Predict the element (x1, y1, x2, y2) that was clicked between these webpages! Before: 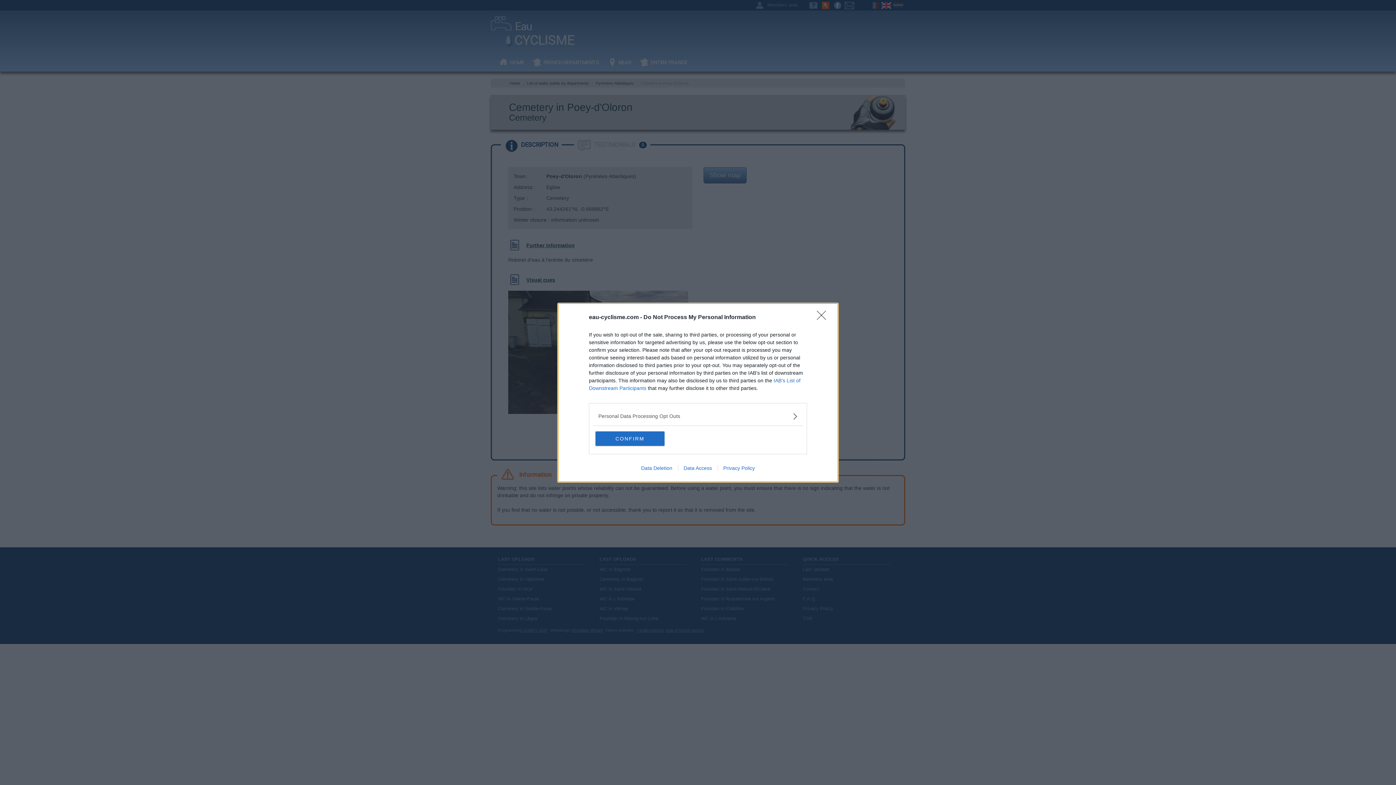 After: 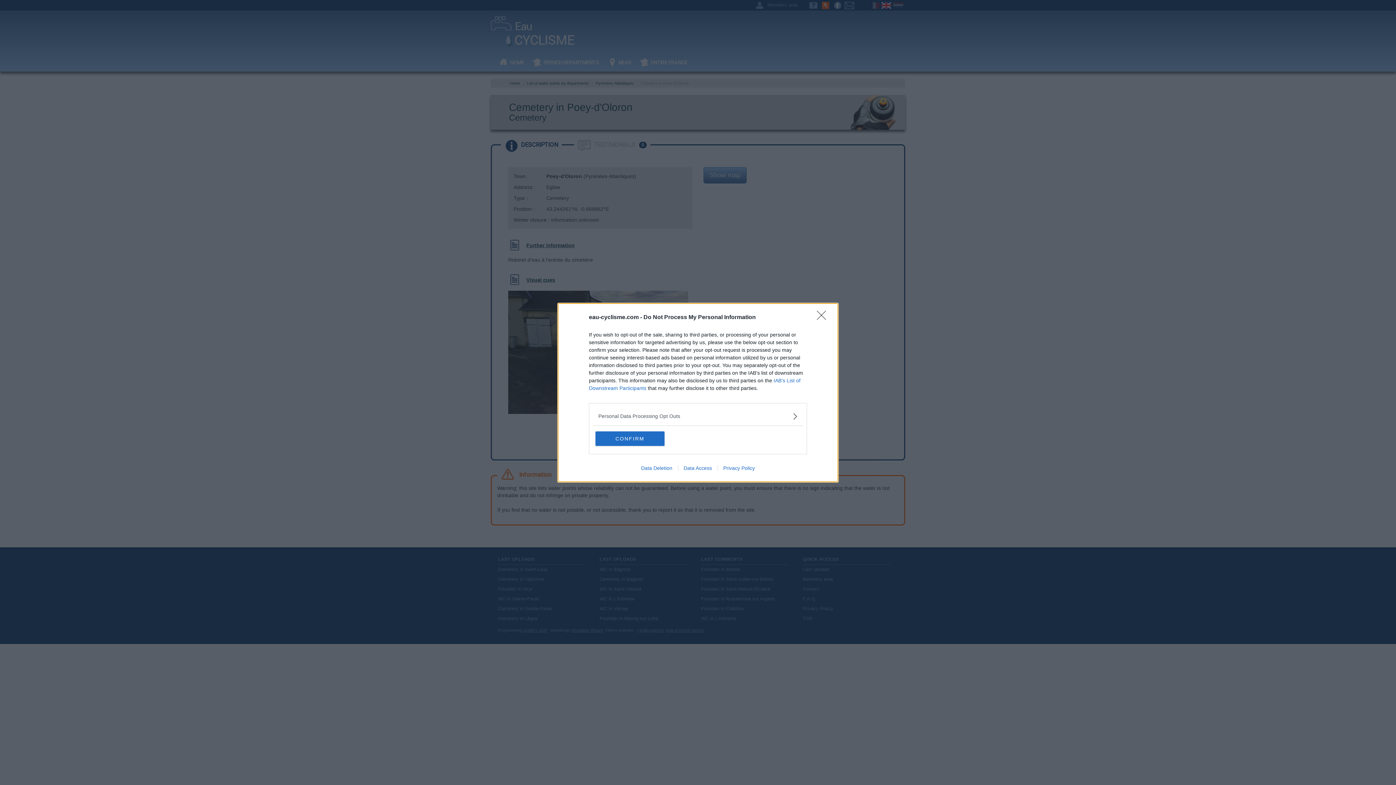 Action: bbox: (717, 465, 760, 471) label: Privacy Policy